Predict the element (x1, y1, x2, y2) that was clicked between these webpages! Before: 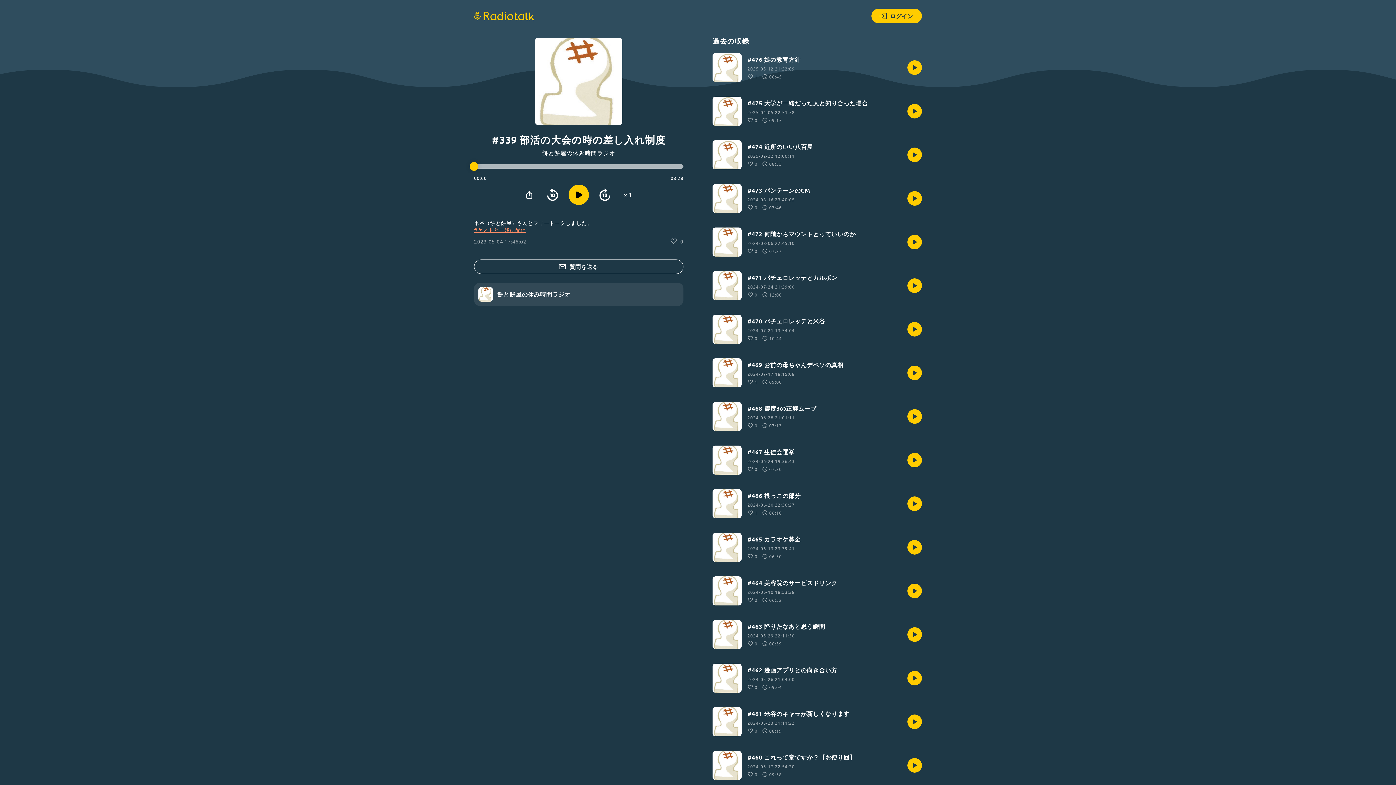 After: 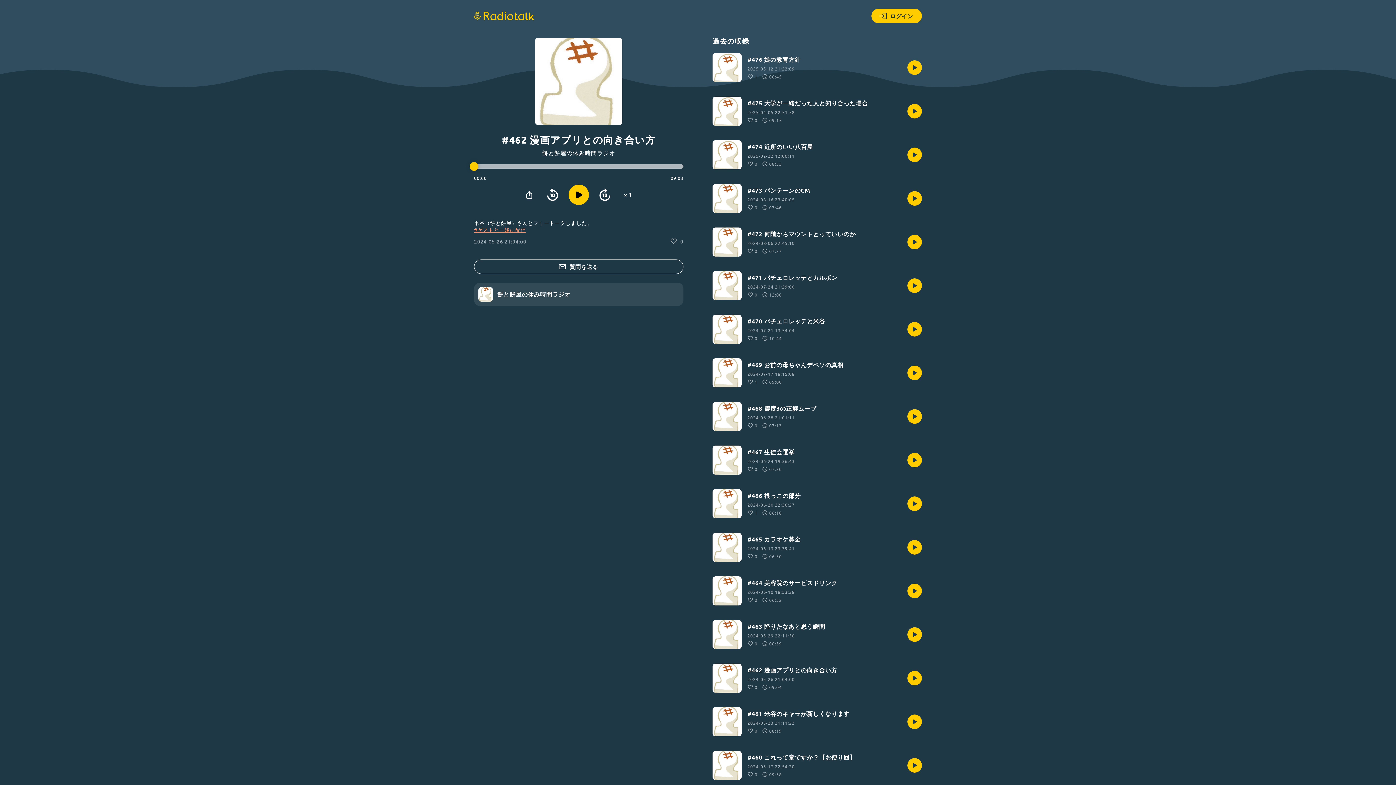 Action: bbox: (712, 664, 922, 693) label: #462 漫画アプリとの向き合い方

2024-05-26 21:04:00
0
09:04